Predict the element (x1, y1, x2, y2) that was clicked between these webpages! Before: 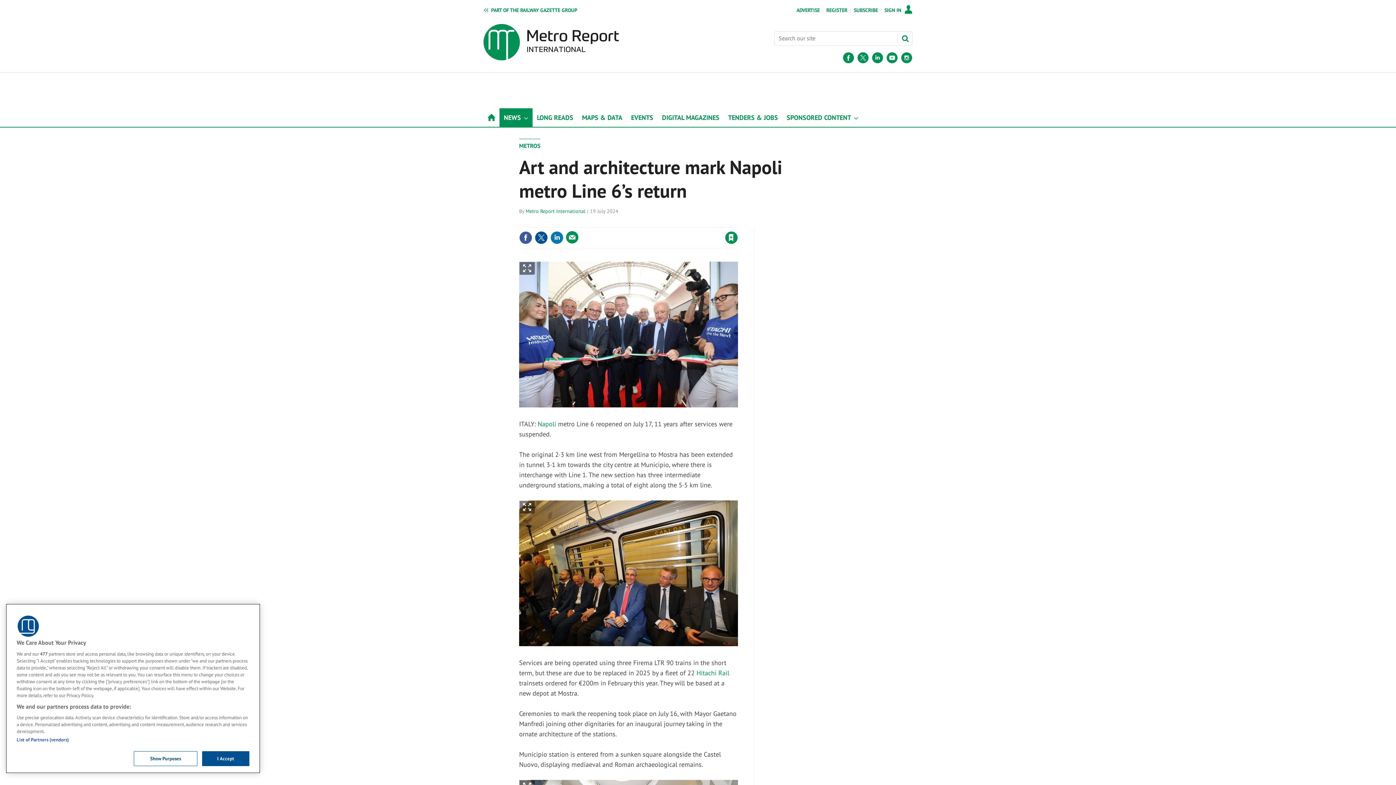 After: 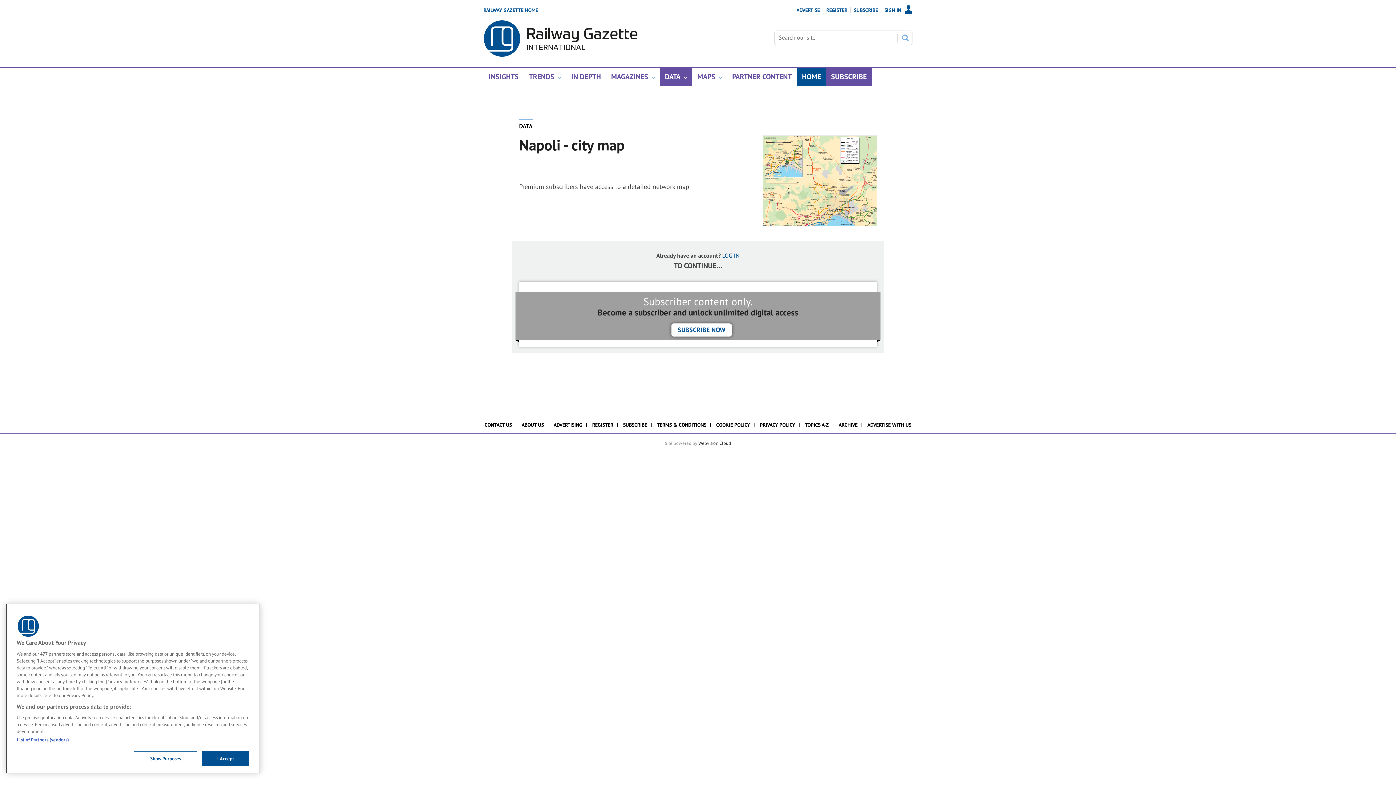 Action: bbox: (537, 420, 556, 428) label: Napoli